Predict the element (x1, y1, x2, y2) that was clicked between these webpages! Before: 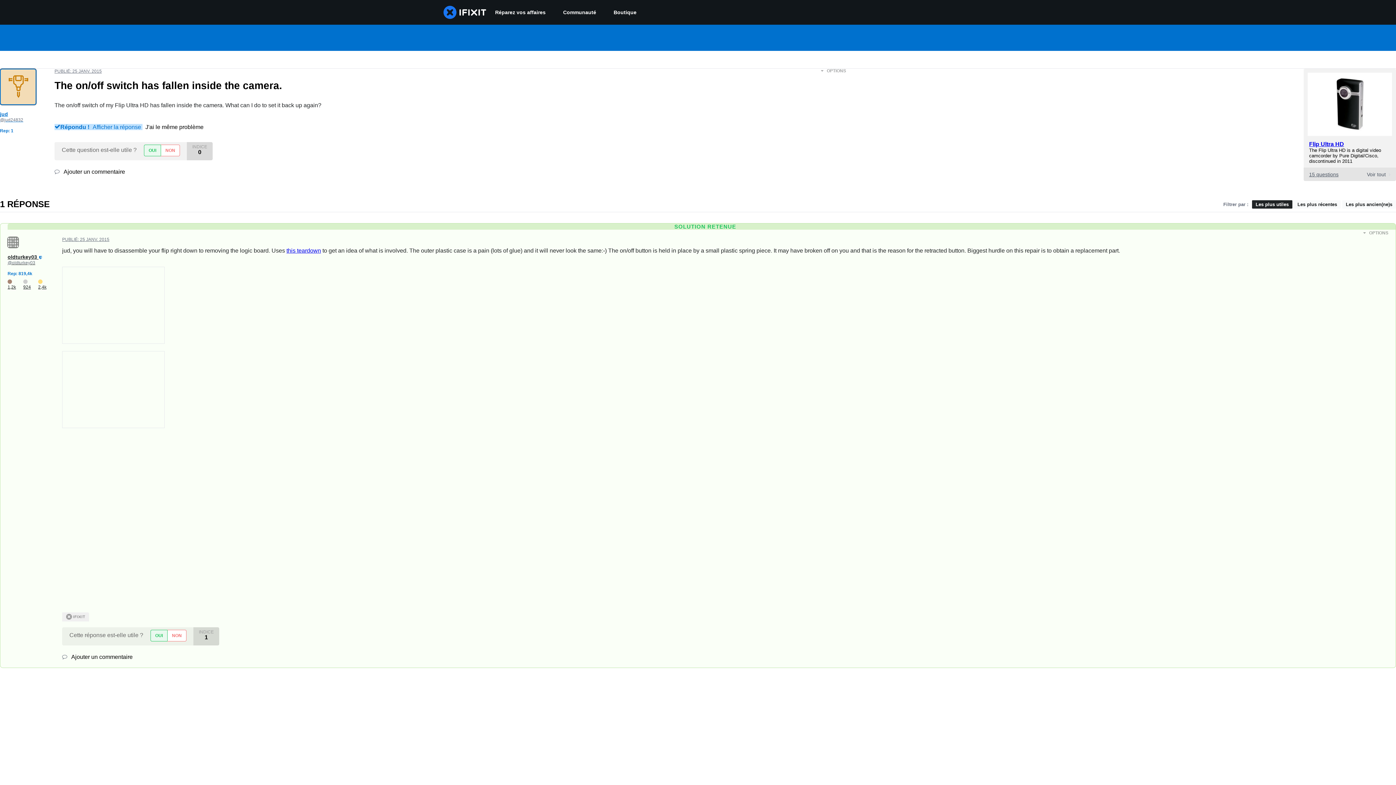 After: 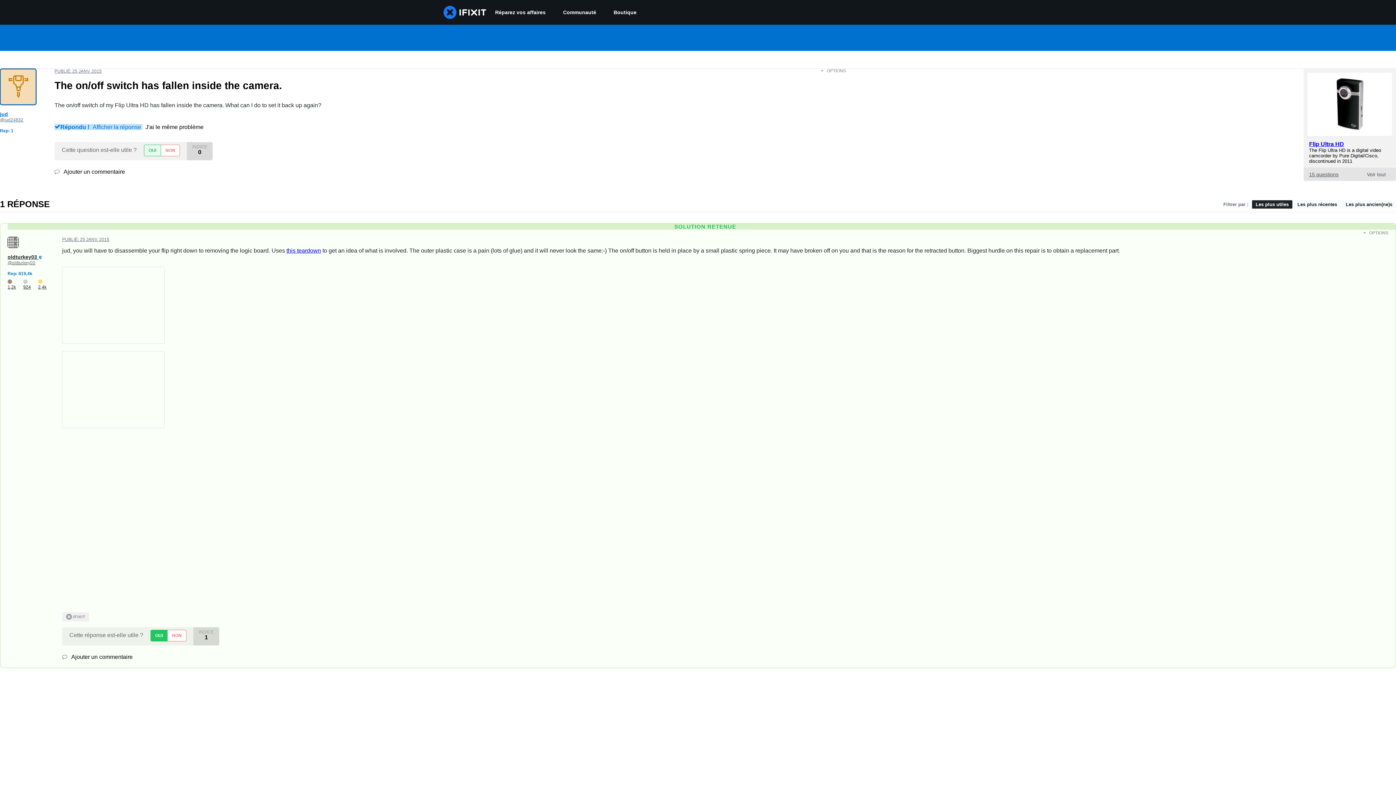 Action: label: OUI bbox: (150, 630, 167, 641)